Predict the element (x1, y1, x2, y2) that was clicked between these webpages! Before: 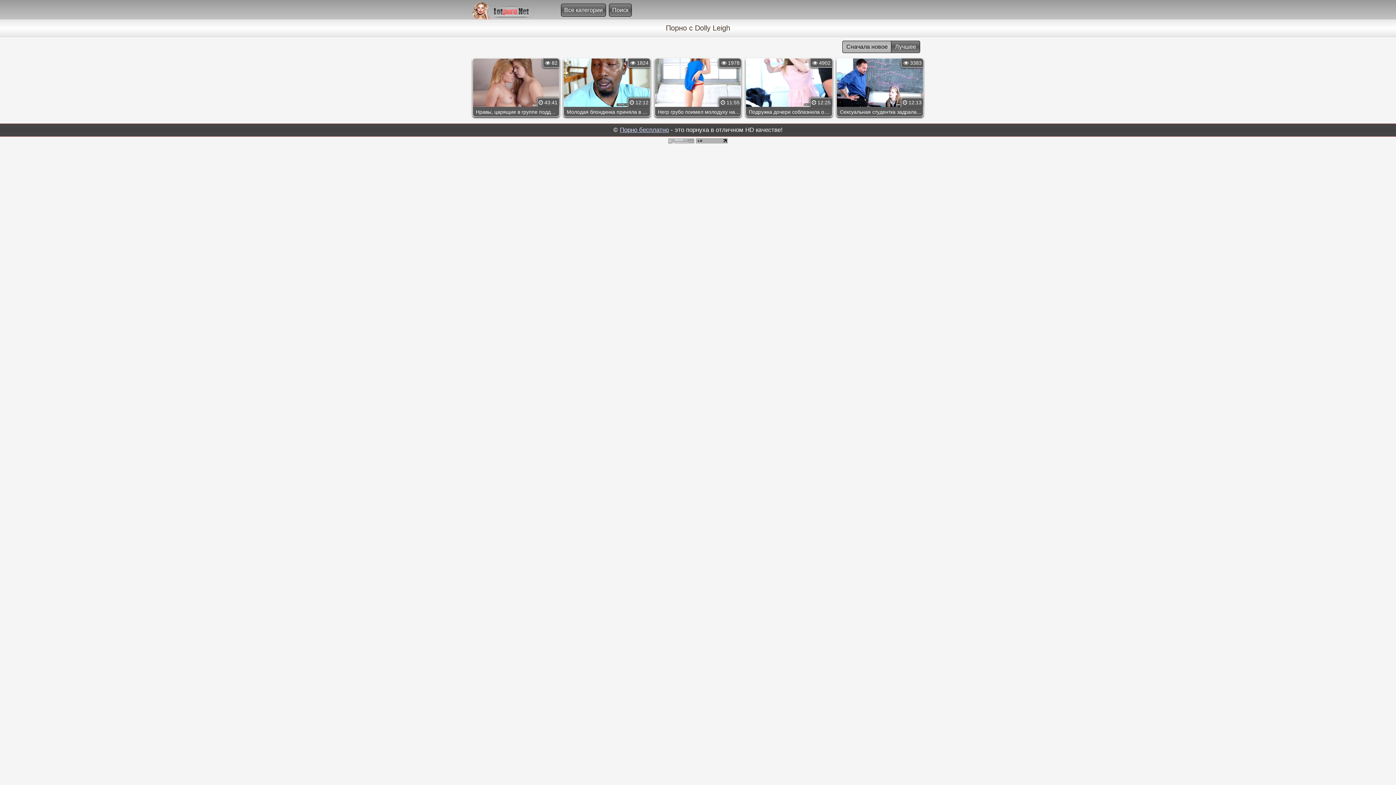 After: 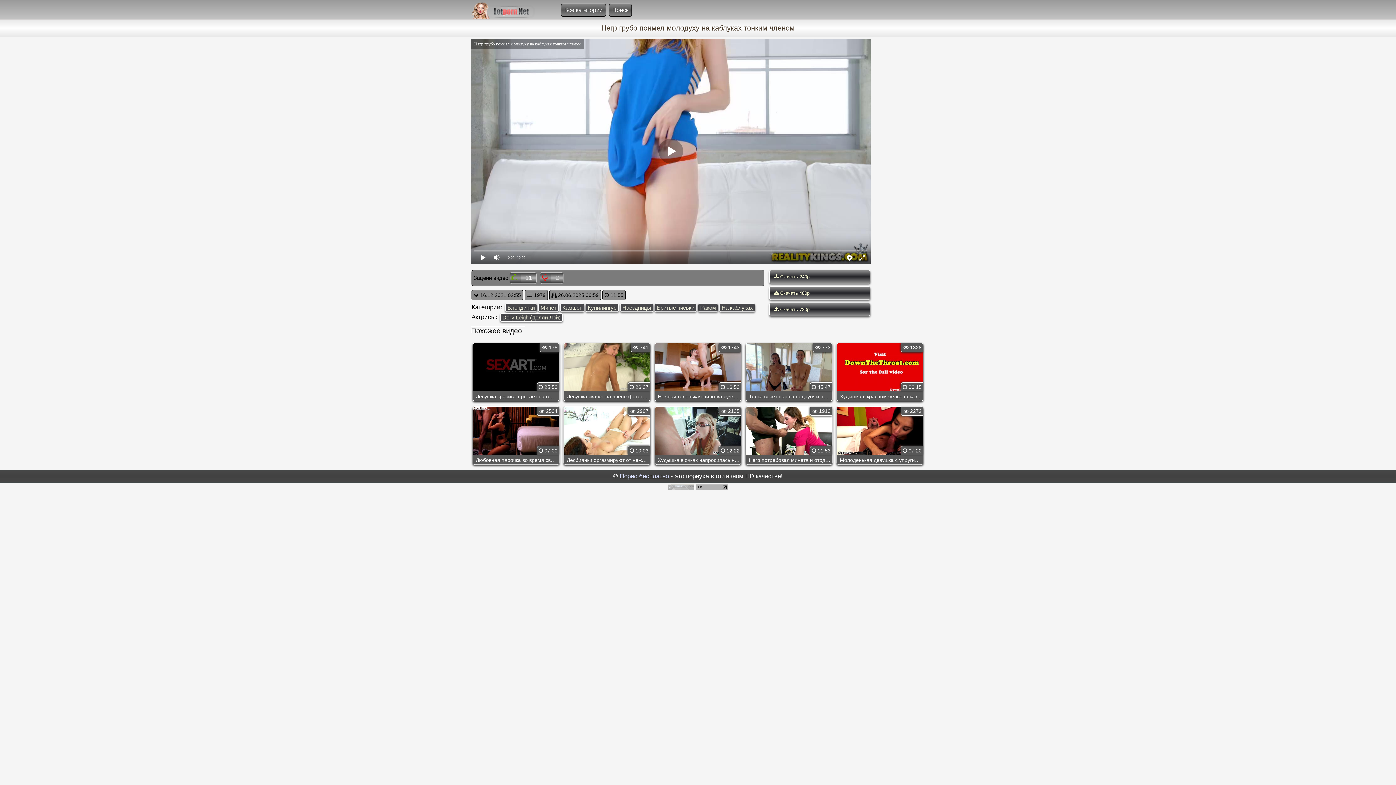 Action: bbox: (653, 111, 742, 117) label: Негр грубо поимел молодуху на каблуках тонким членом
 1978
 11:55